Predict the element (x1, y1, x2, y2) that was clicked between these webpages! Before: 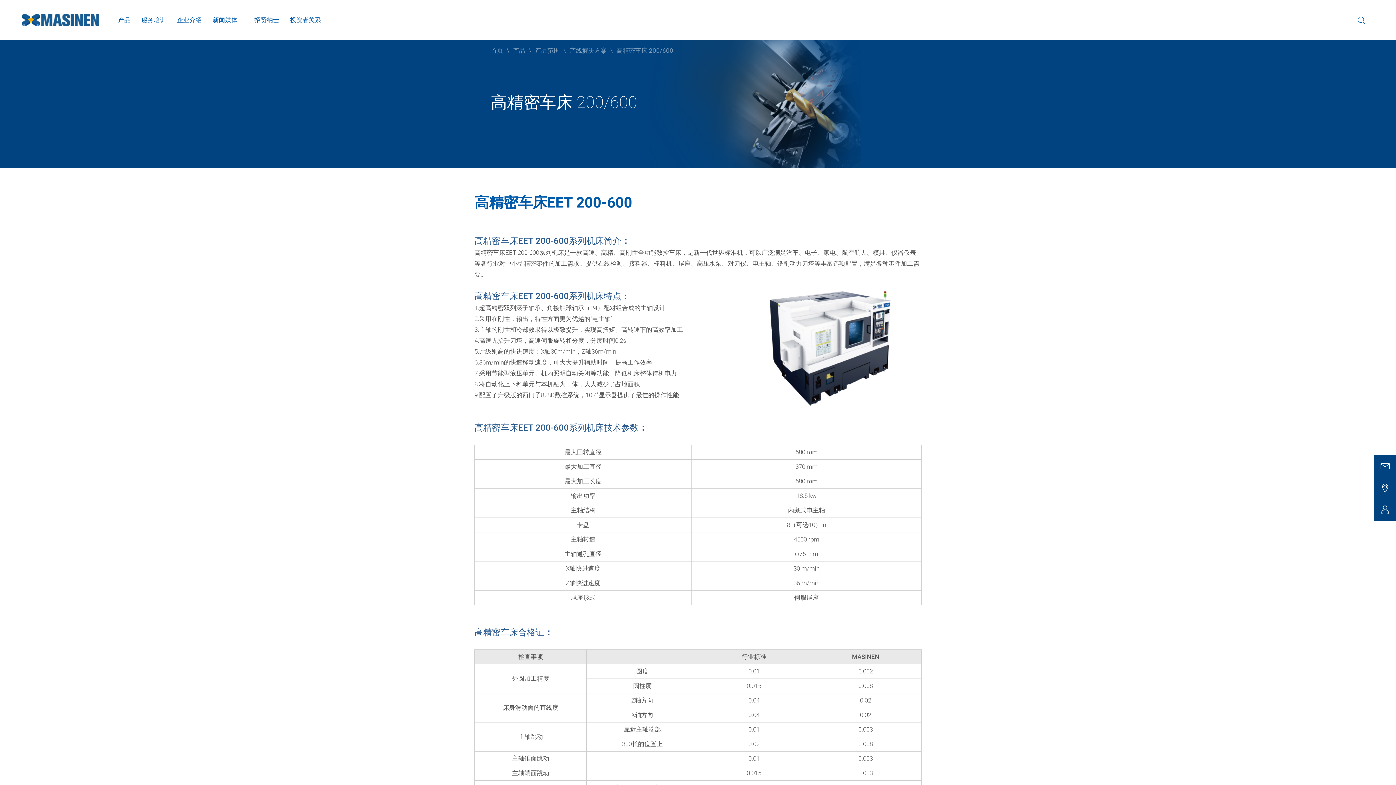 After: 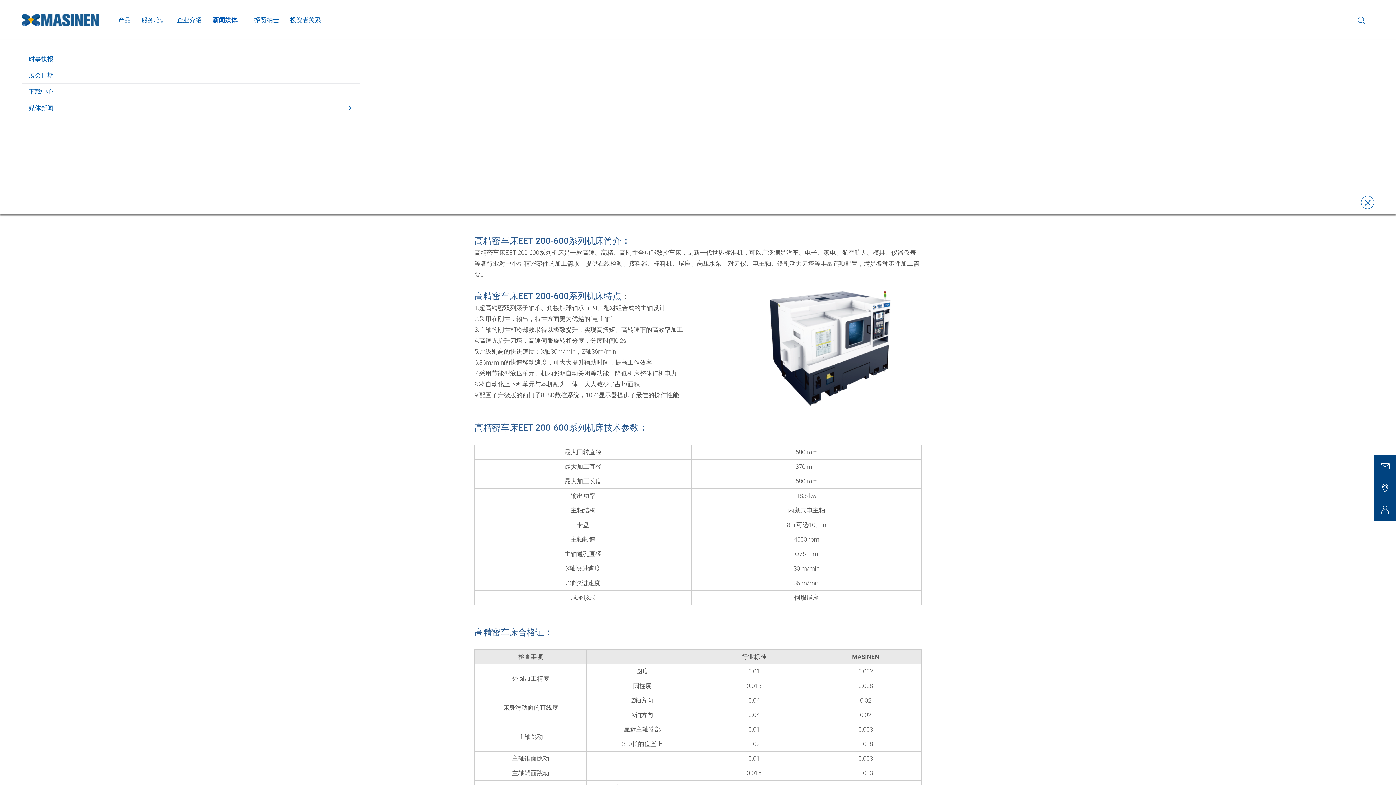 Action: bbox: (207, 11, 249, 28) label: 新闻媒体